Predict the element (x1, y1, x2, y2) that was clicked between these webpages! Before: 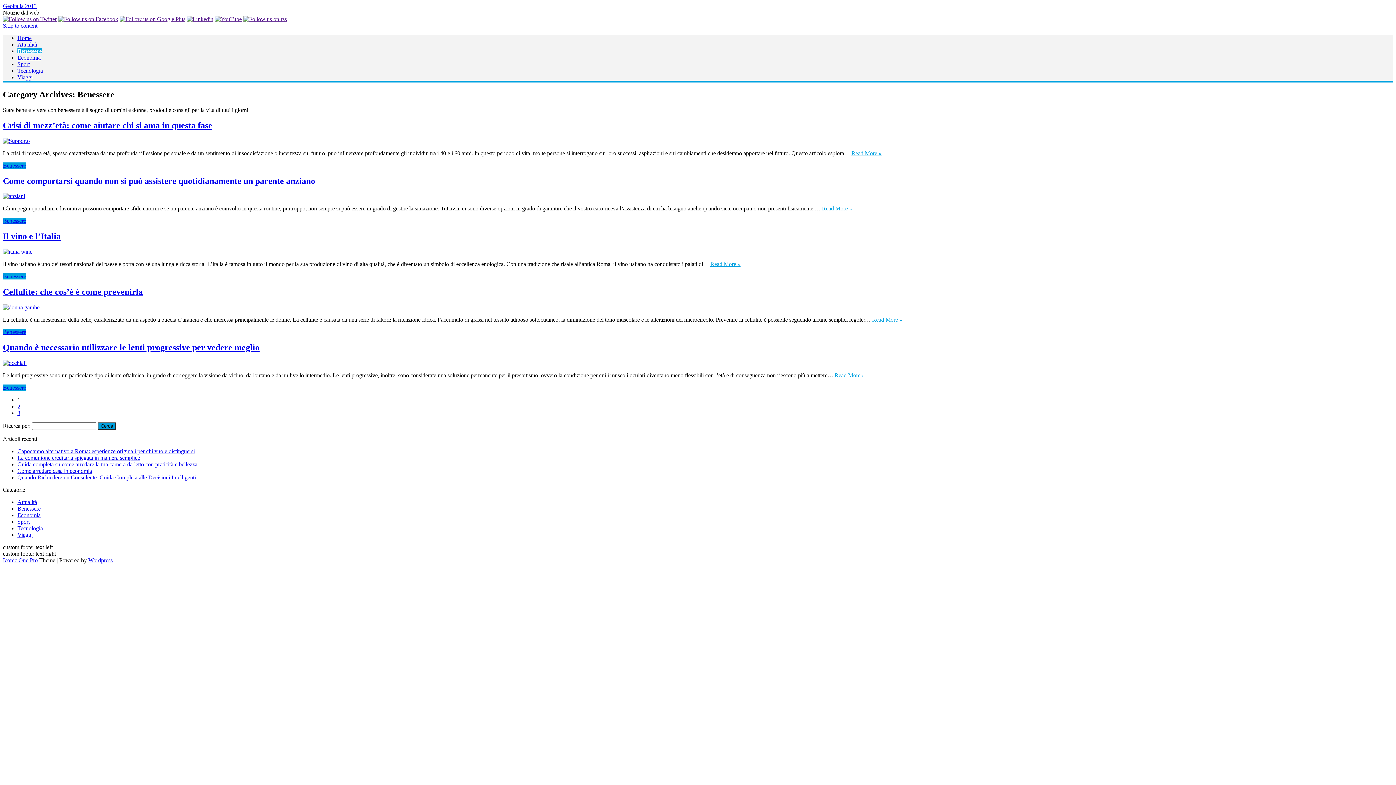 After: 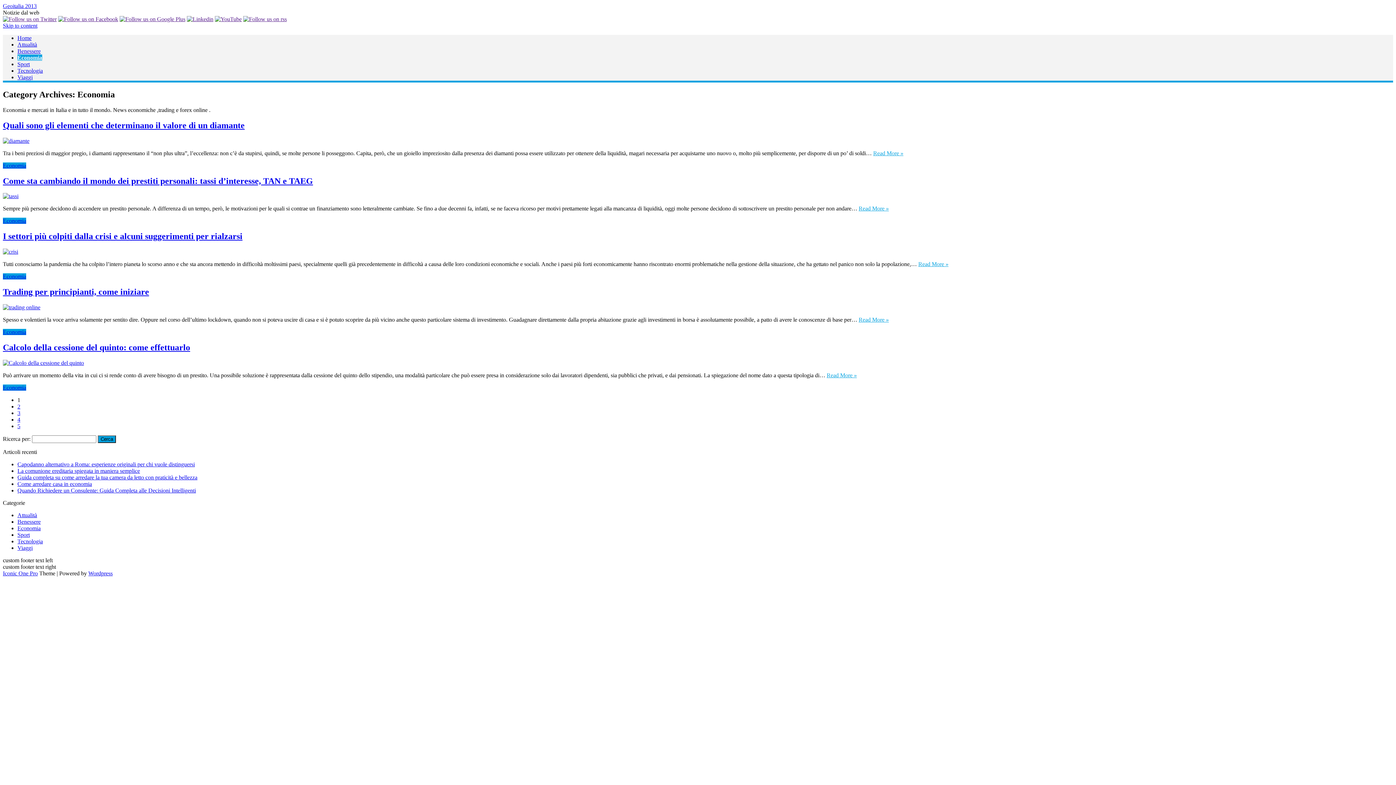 Action: bbox: (17, 54, 40, 60) label: Economia